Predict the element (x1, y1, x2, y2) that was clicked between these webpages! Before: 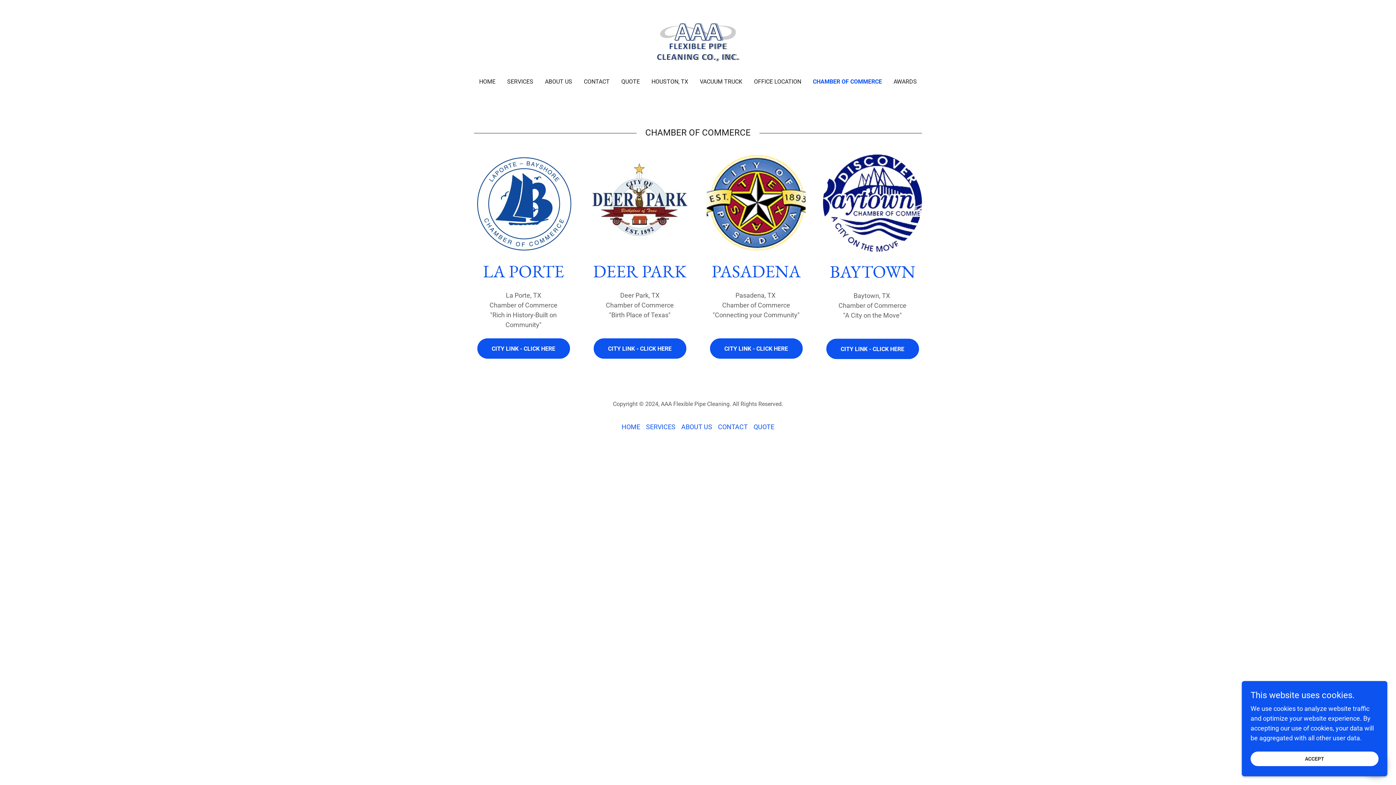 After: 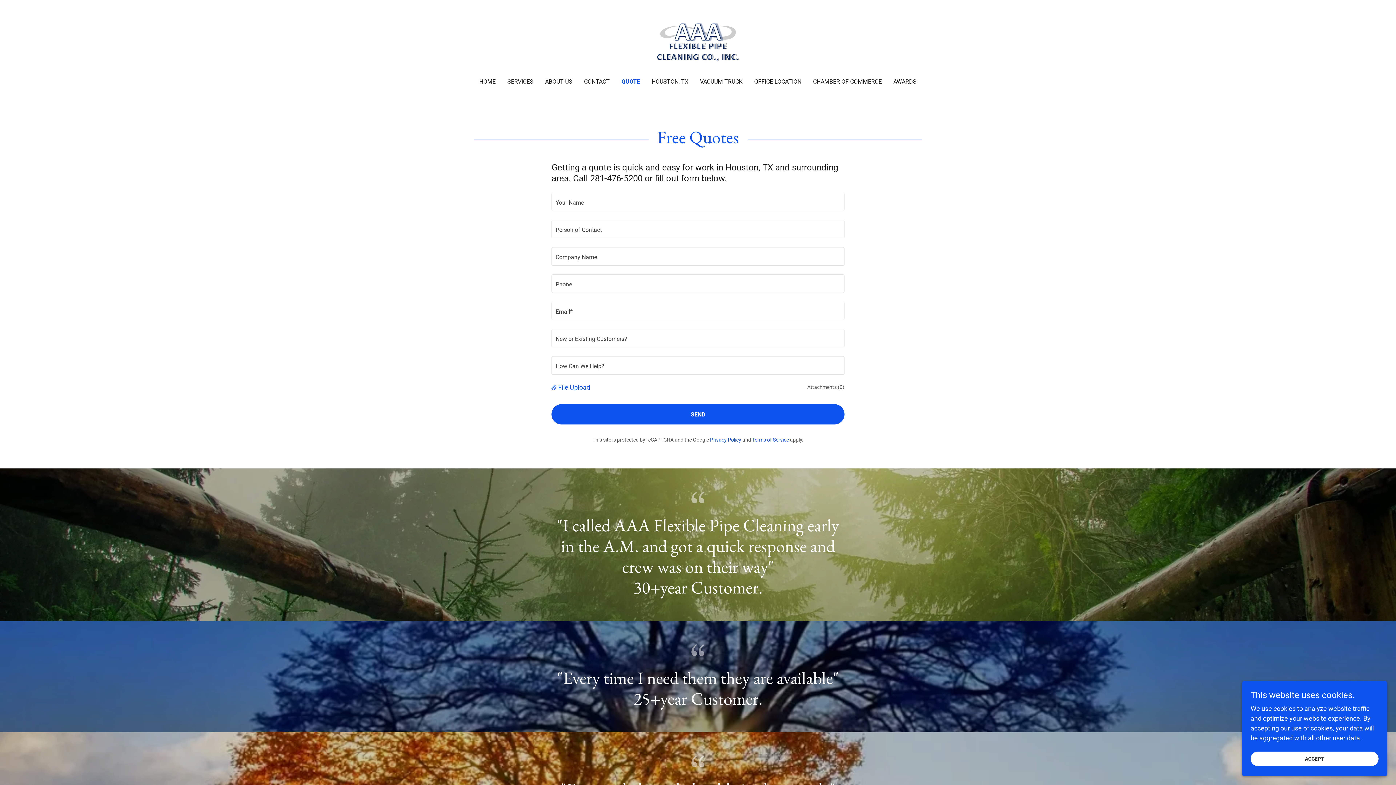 Action: label: QUOTE bbox: (619, 75, 642, 88)